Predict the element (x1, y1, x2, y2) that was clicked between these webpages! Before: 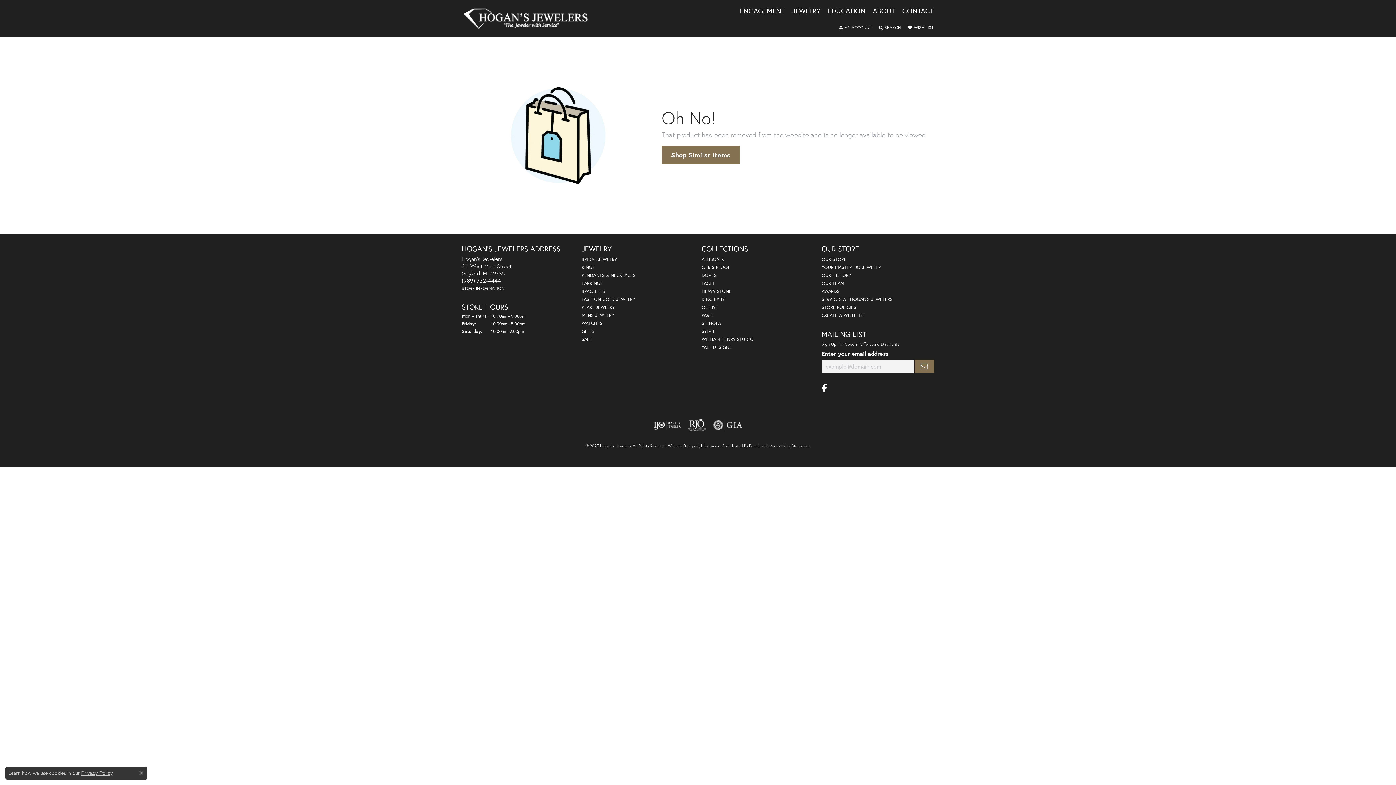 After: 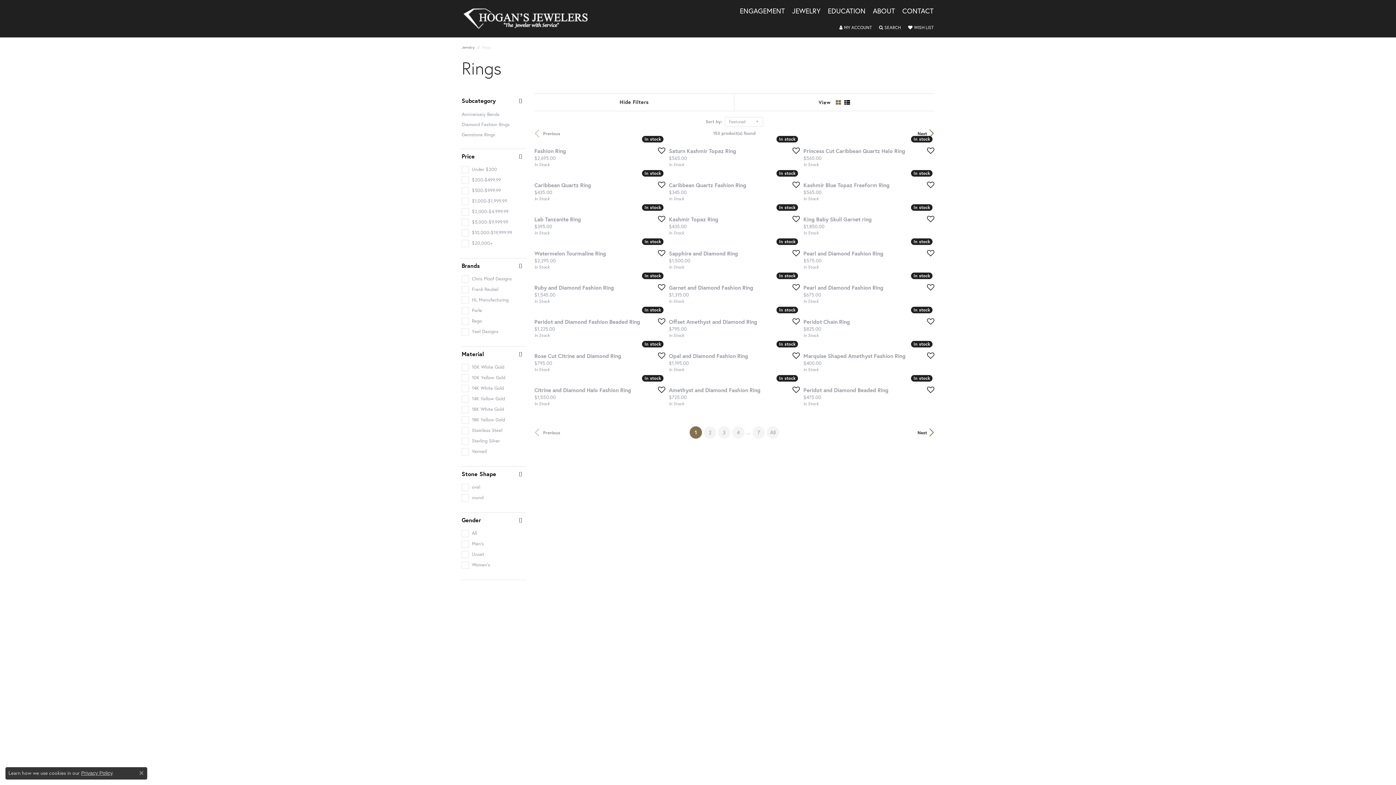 Action: bbox: (581, 264, 594, 270) label: RINGS